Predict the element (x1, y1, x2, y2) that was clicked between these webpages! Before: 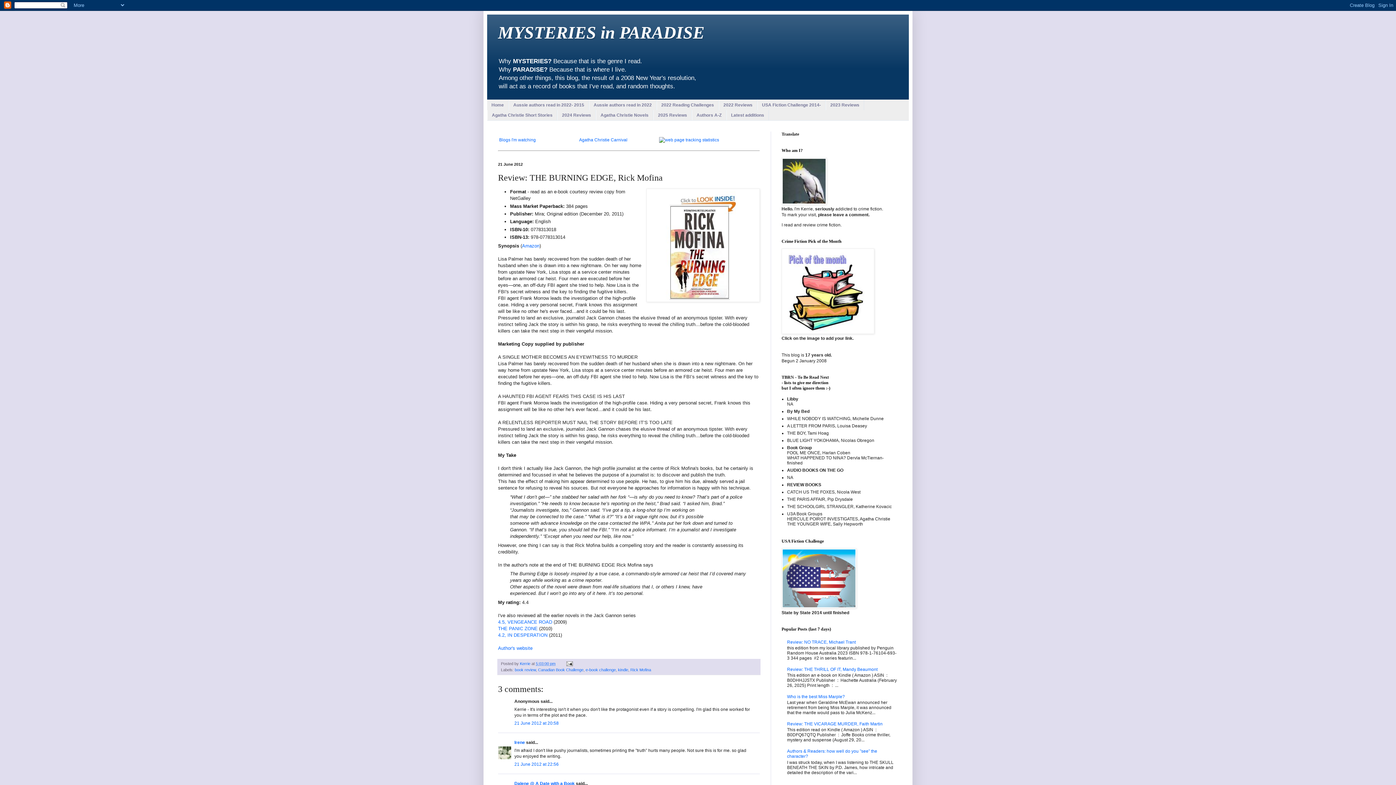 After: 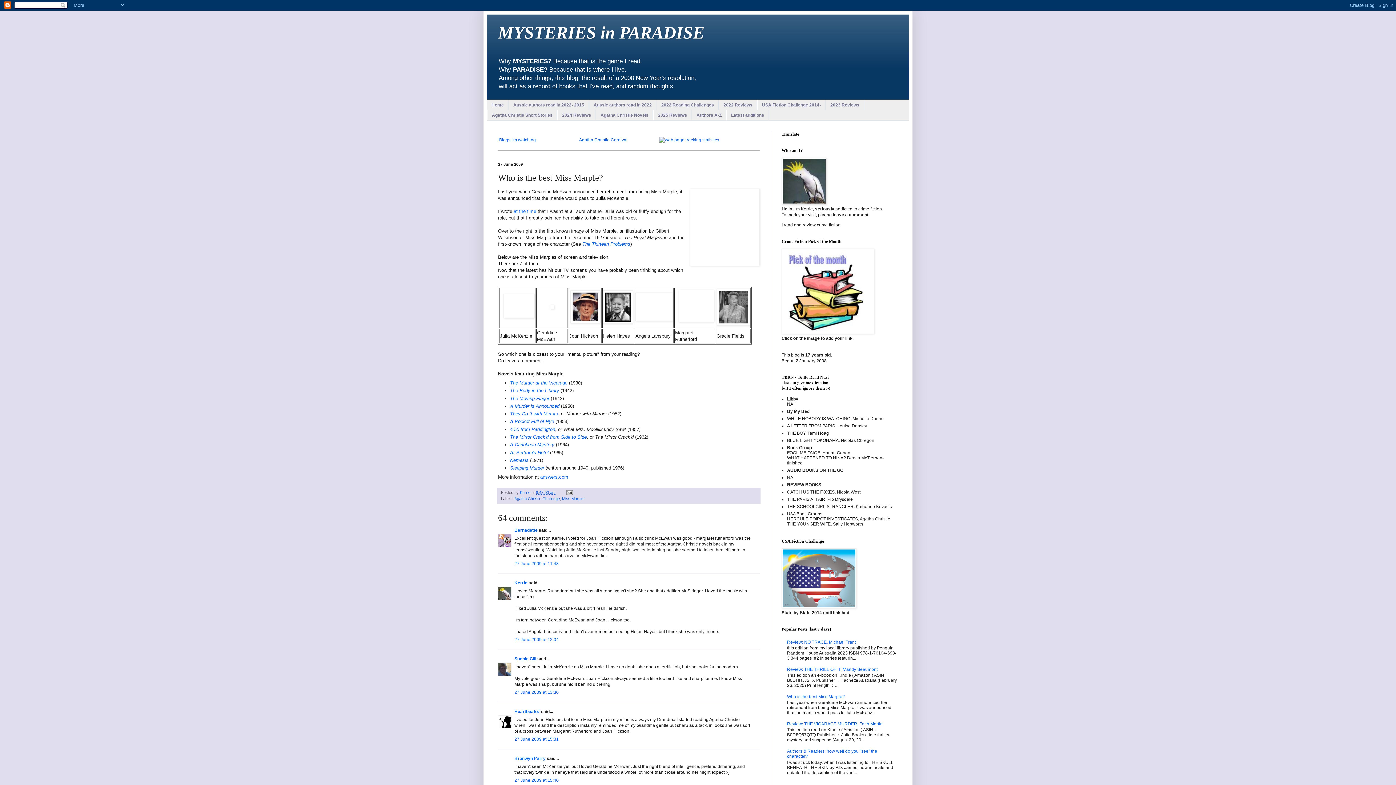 Action: bbox: (787, 694, 845, 699) label: Who is the best Miss Marple?